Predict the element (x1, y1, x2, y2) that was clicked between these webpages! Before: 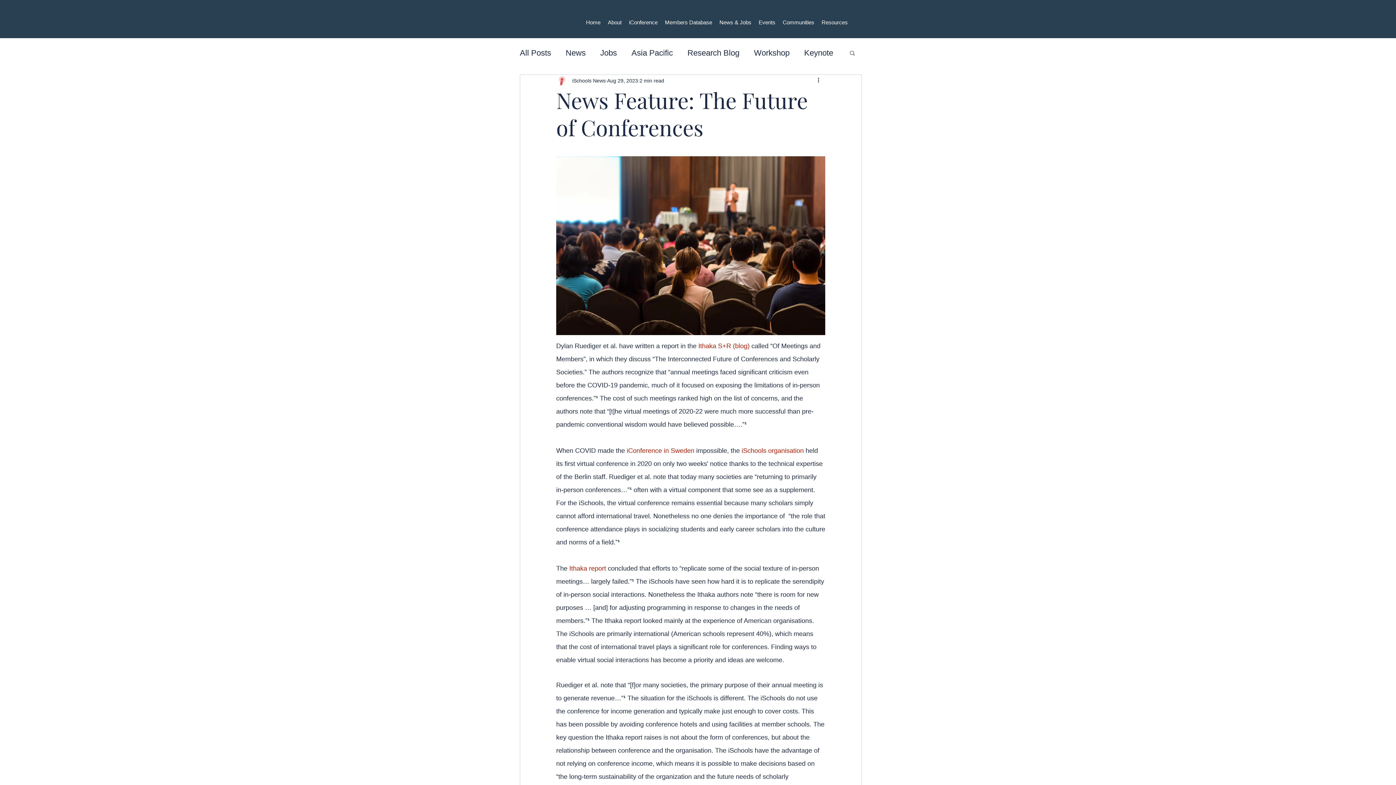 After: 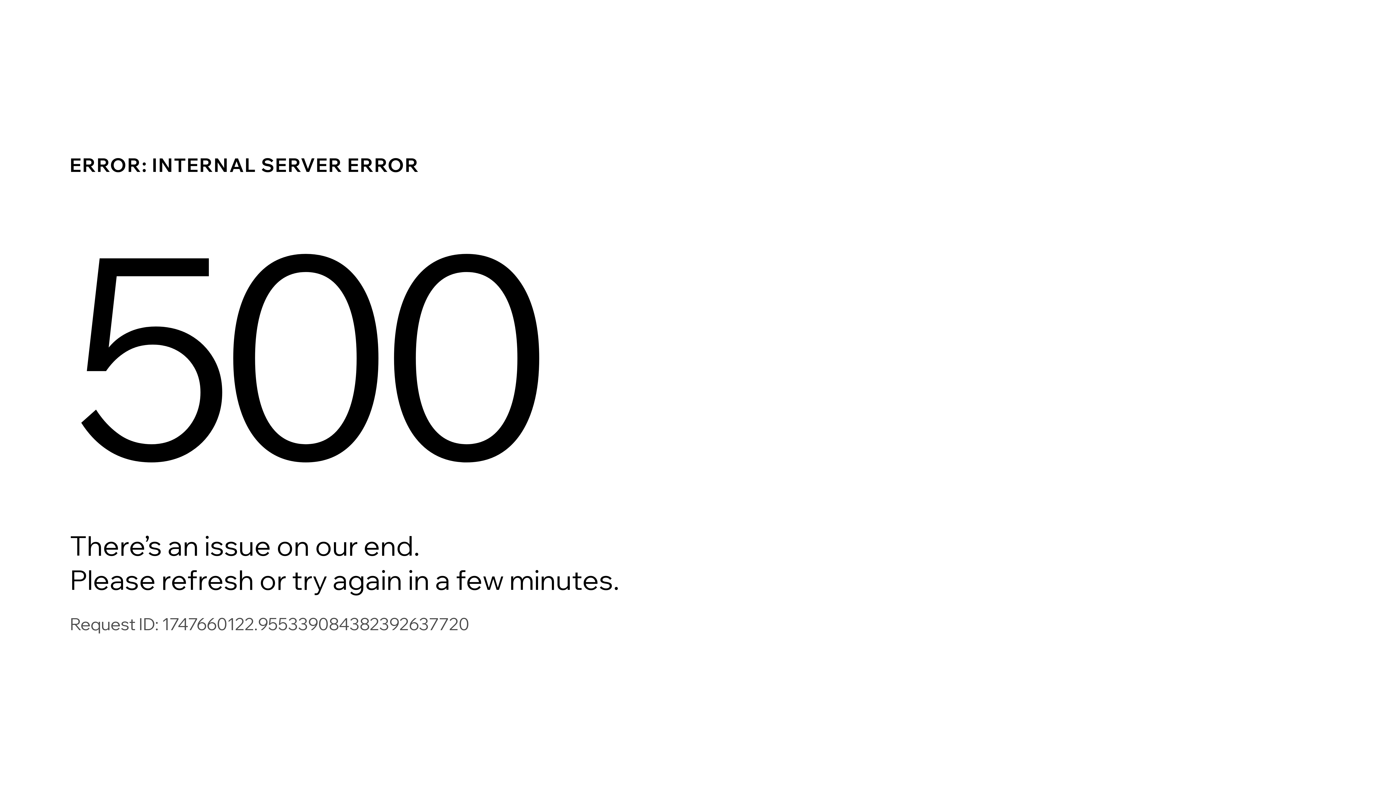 Action: bbox: (661, 16, 716, 28) label: Members Database